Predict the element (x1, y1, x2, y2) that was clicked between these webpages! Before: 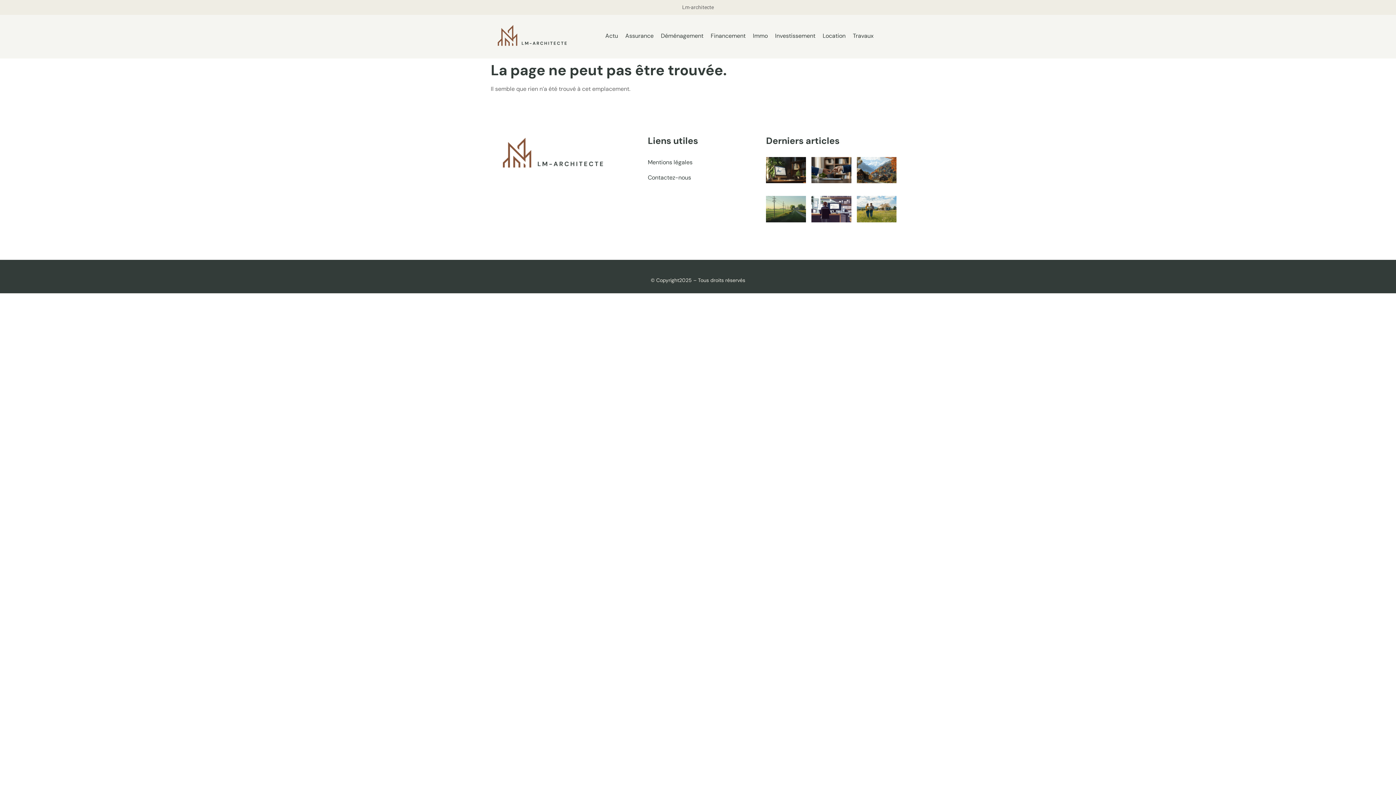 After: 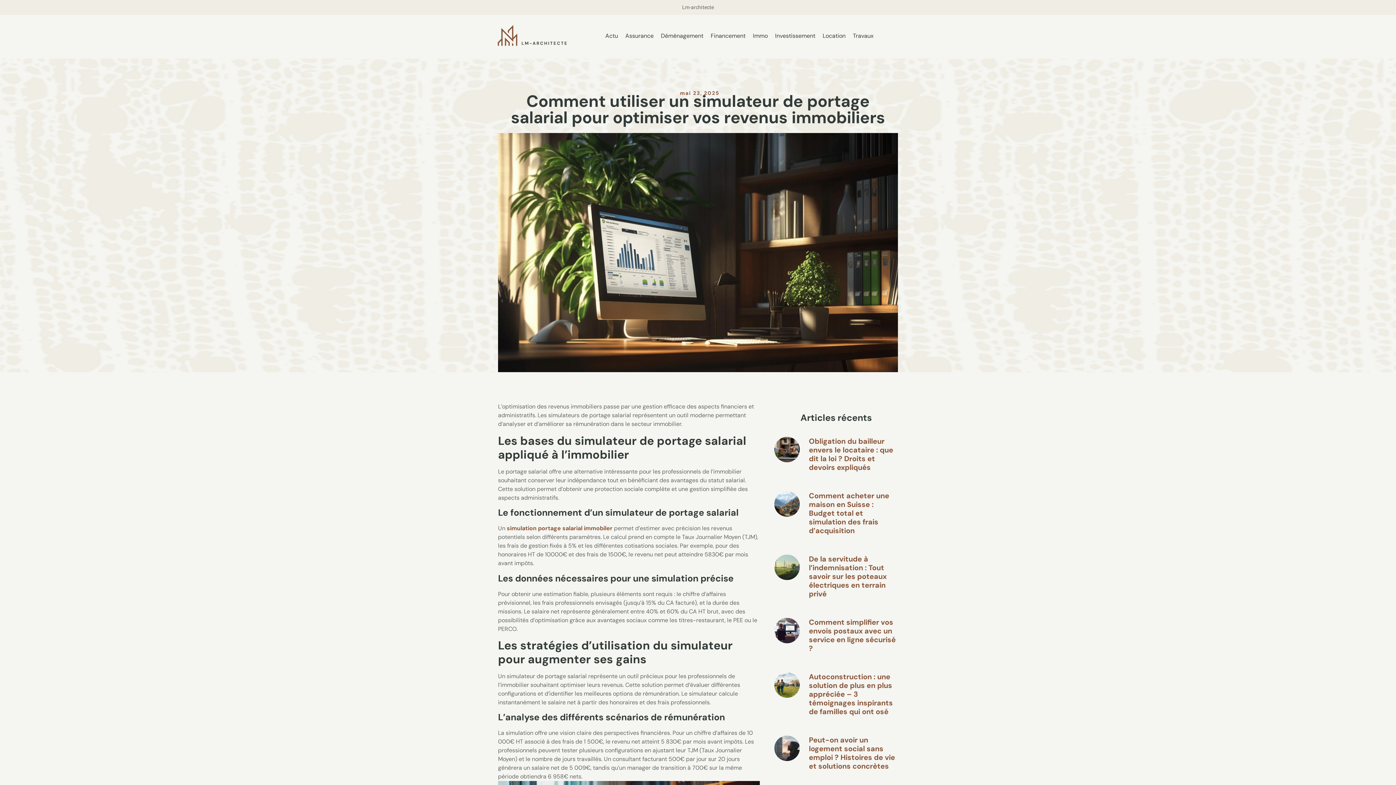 Action: bbox: (766, 157, 806, 183)